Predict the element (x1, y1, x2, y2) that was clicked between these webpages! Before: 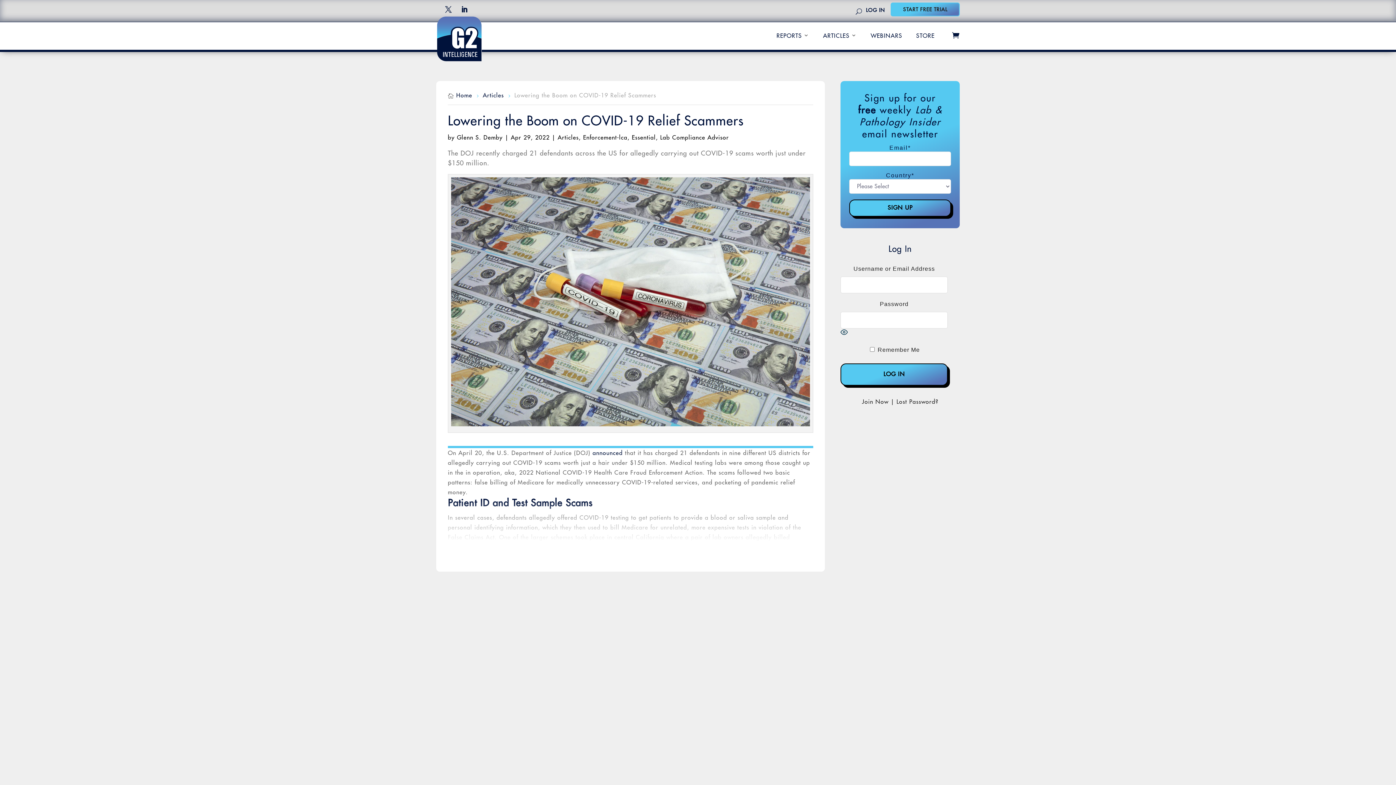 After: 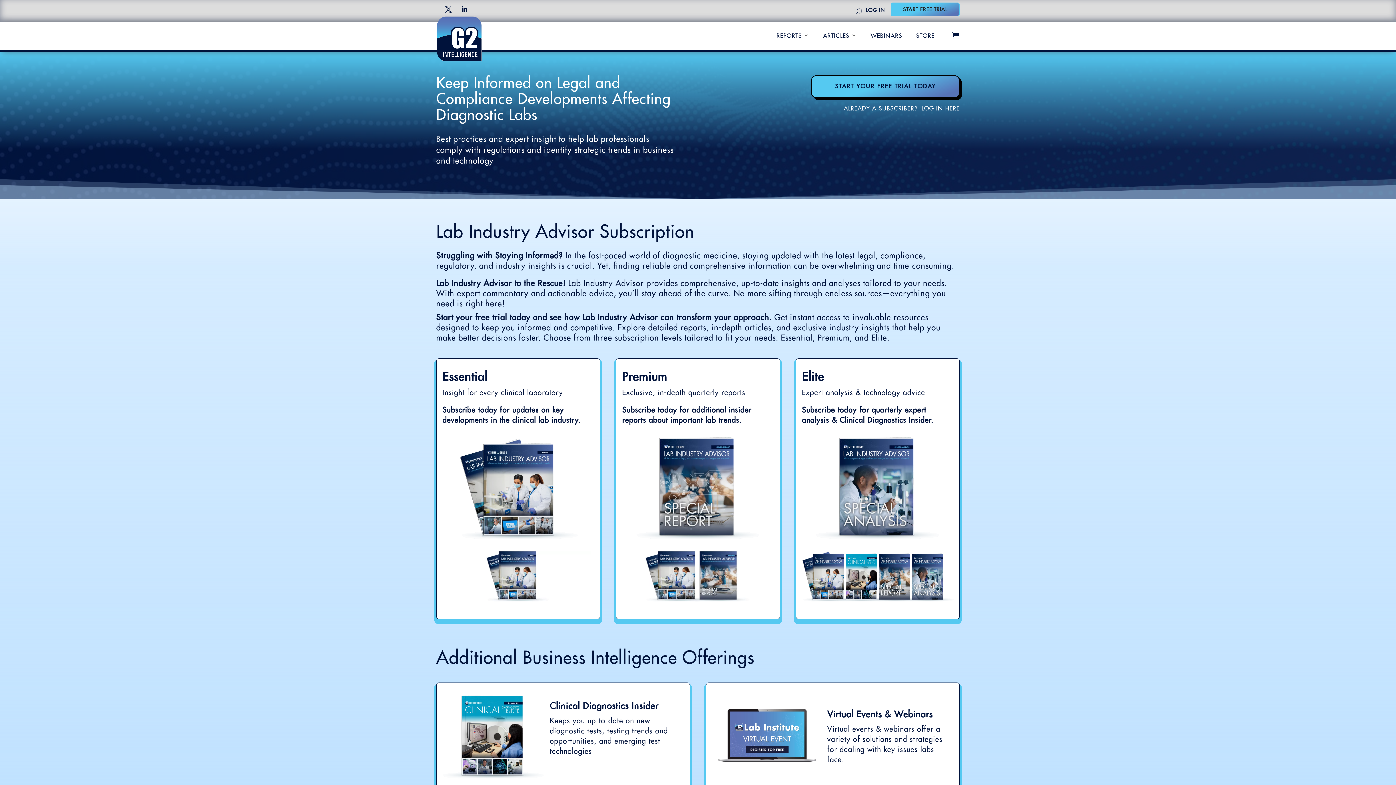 Action: label: Home bbox: (456, 92, 472, 98)